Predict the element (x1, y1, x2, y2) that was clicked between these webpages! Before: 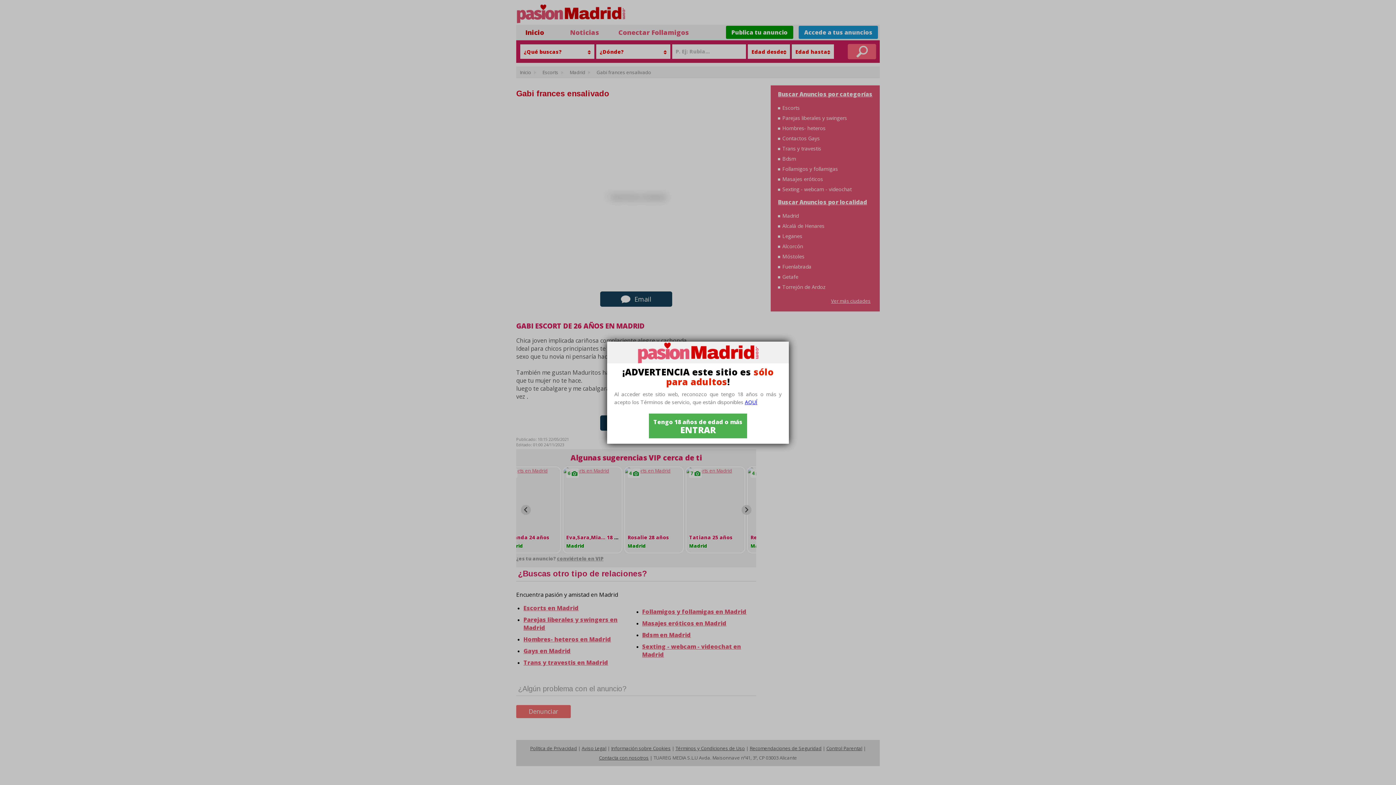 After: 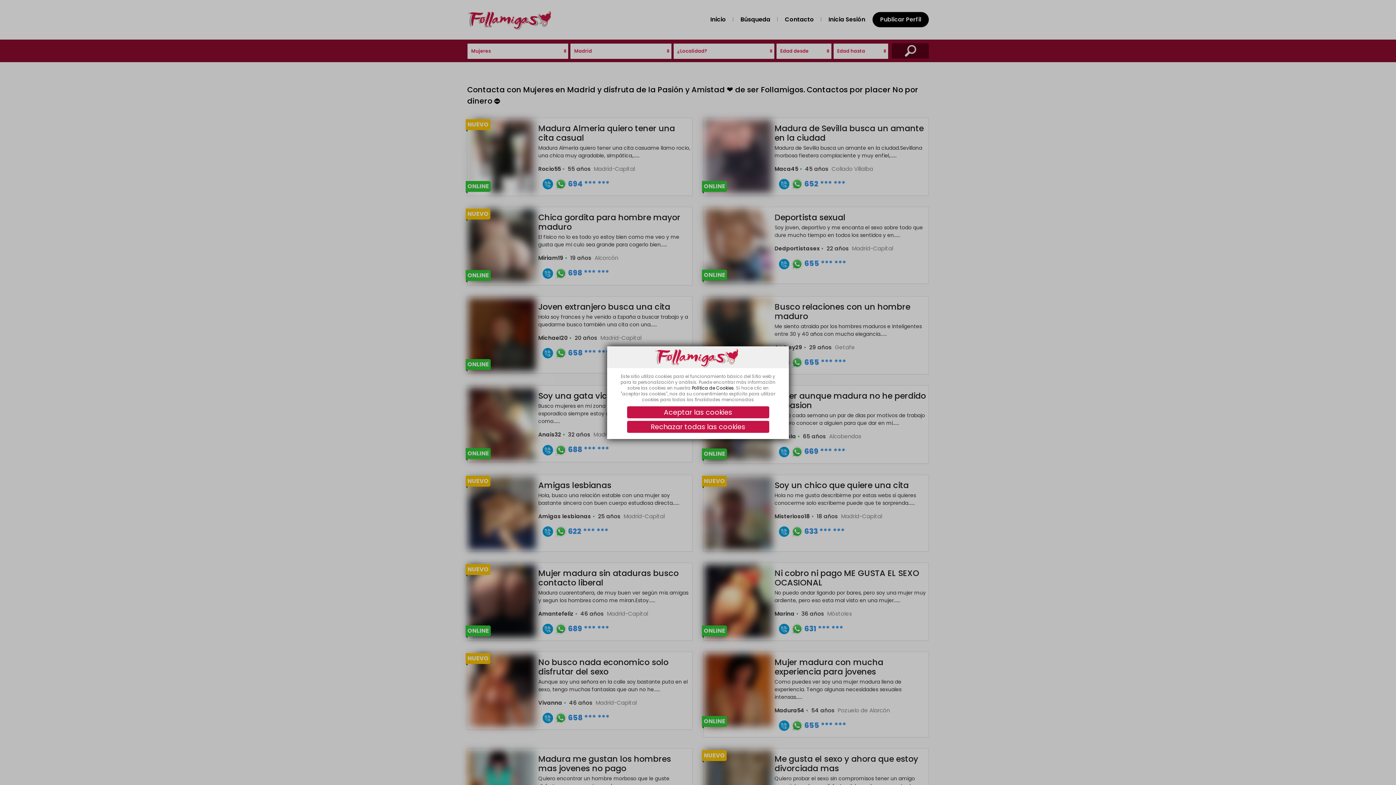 Action: label: Tengo 18 años de edad o más
ENTRAR bbox: (649, 413, 747, 438)